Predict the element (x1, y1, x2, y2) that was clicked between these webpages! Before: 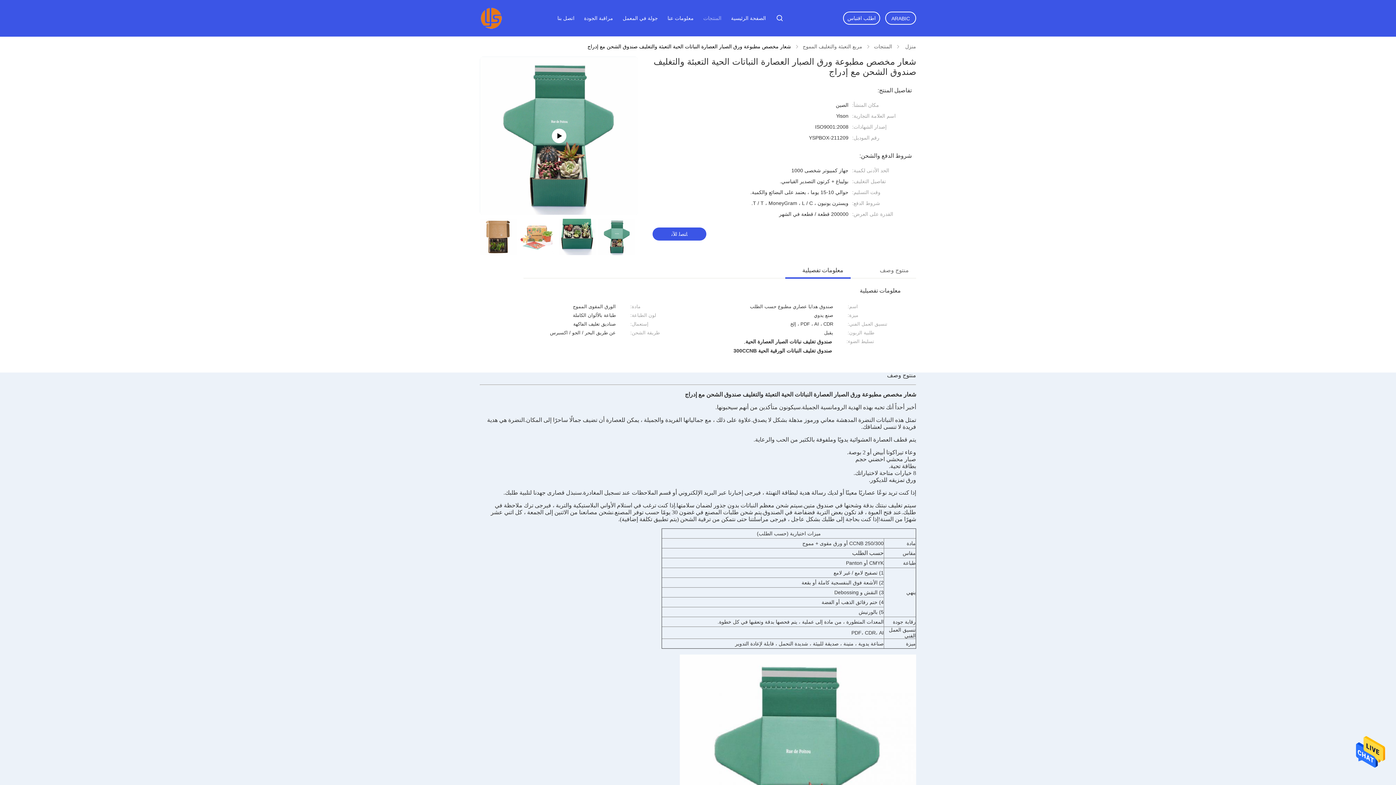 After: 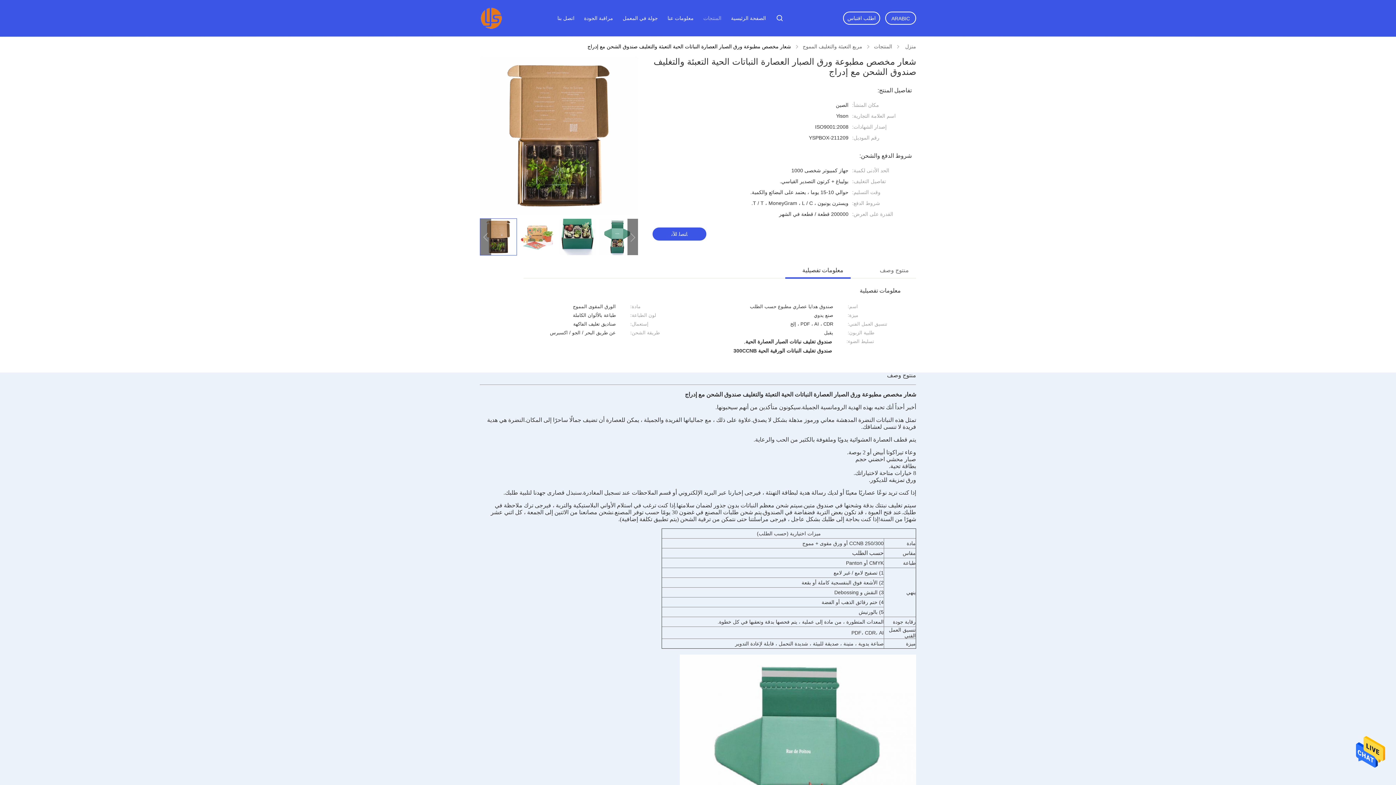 Action: bbox: (479, 218, 516, 255)